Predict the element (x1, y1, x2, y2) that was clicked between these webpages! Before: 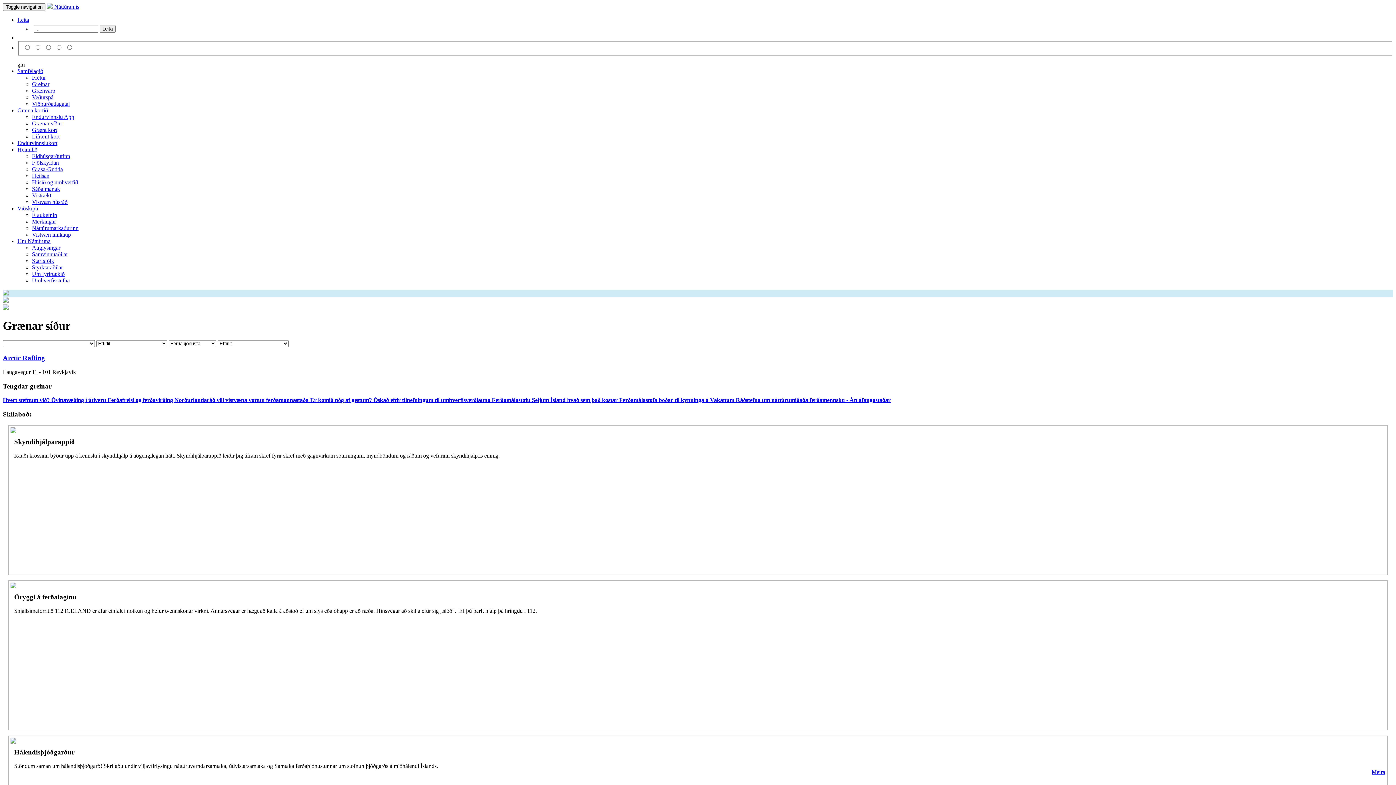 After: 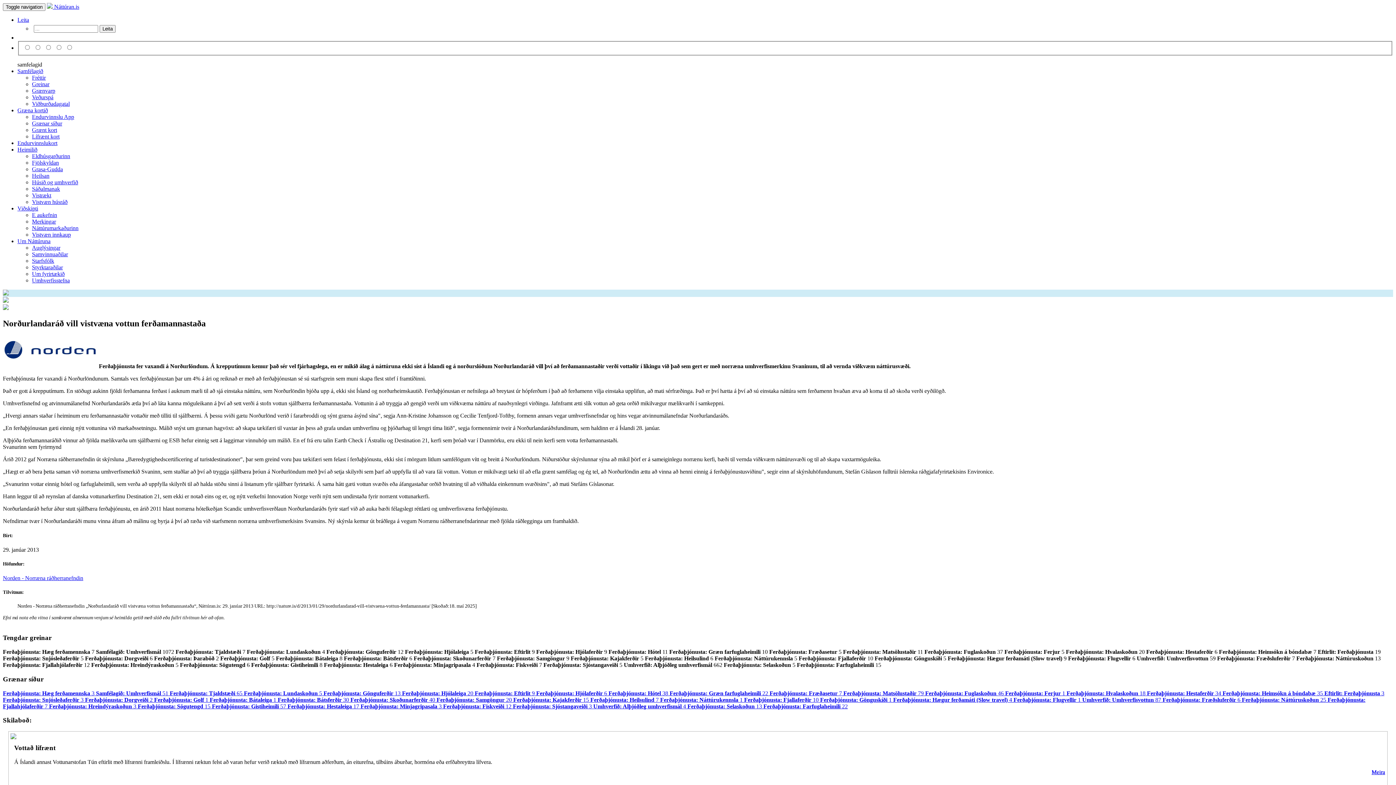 Action: label: Norðurlandaráð vill vistvæna vottun ferðamannastaða  bbox: (174, 397, 310, 403)